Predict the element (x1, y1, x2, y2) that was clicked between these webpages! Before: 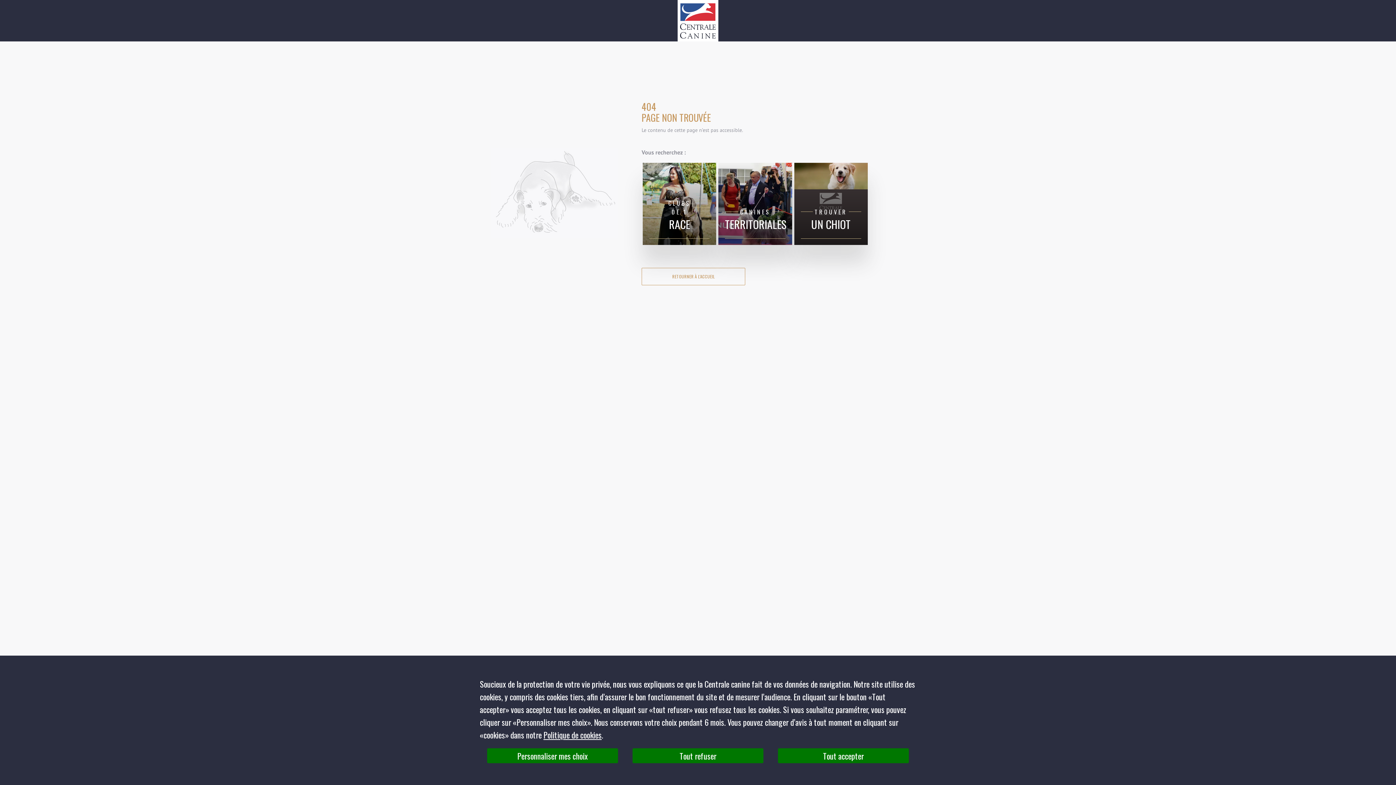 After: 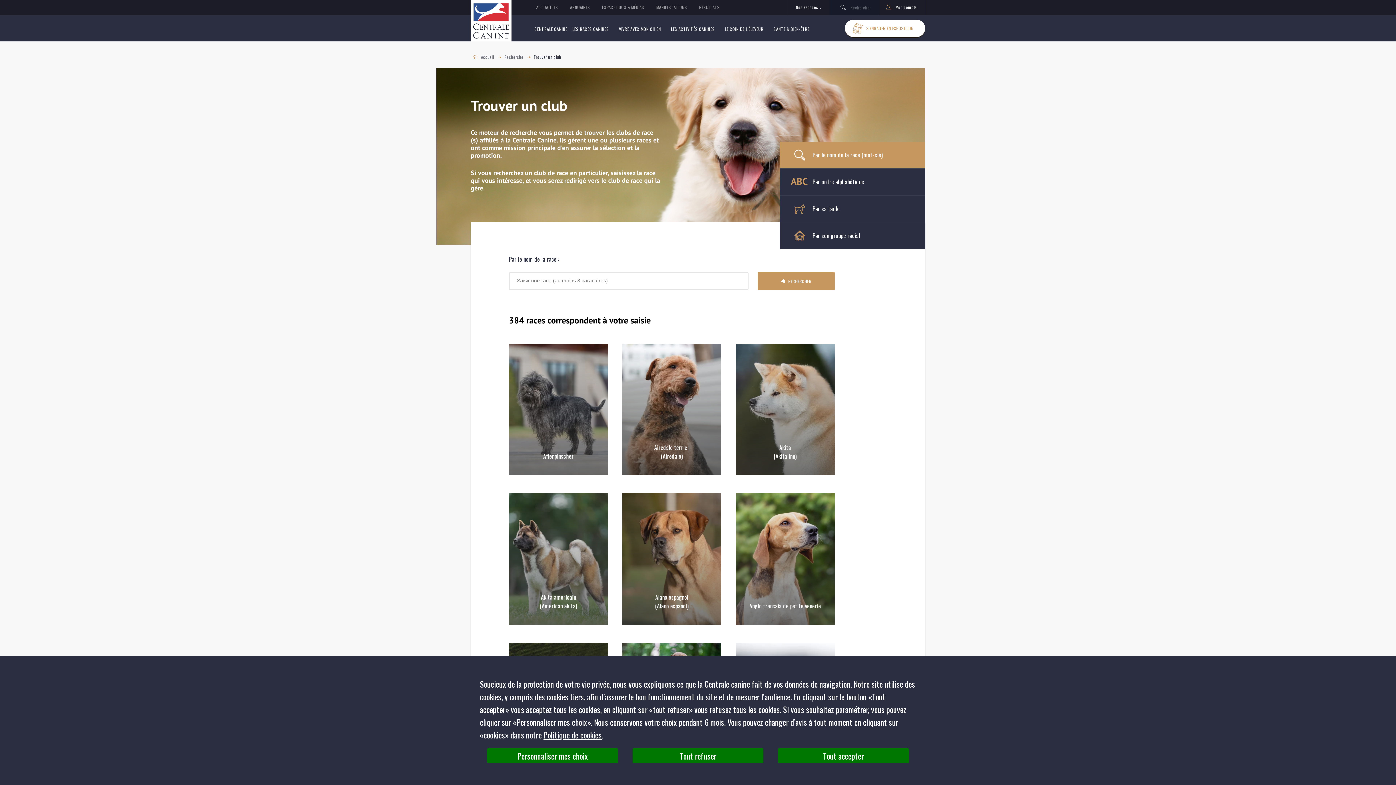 Action: bbox: (642, 162, 716, 245) label: CLUBS DE 1
RACE